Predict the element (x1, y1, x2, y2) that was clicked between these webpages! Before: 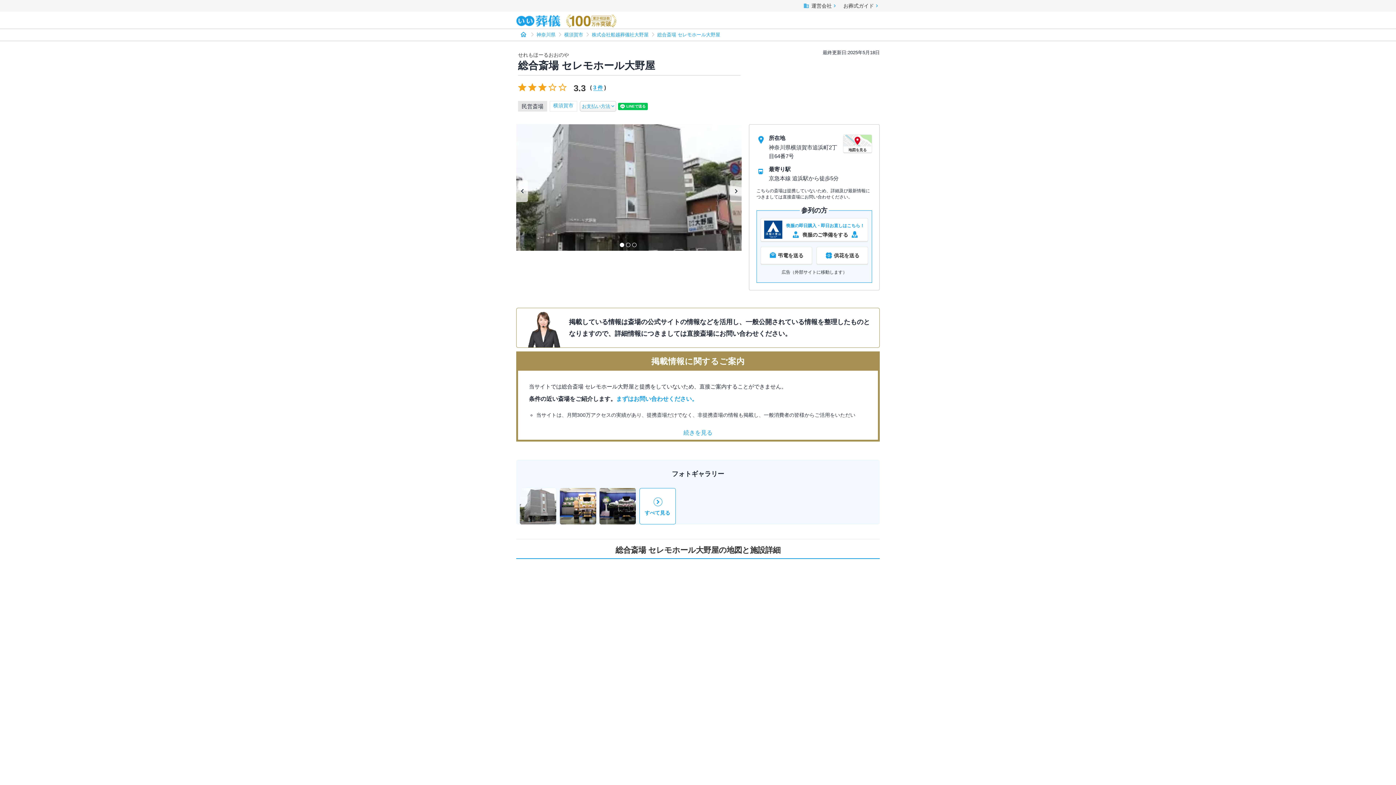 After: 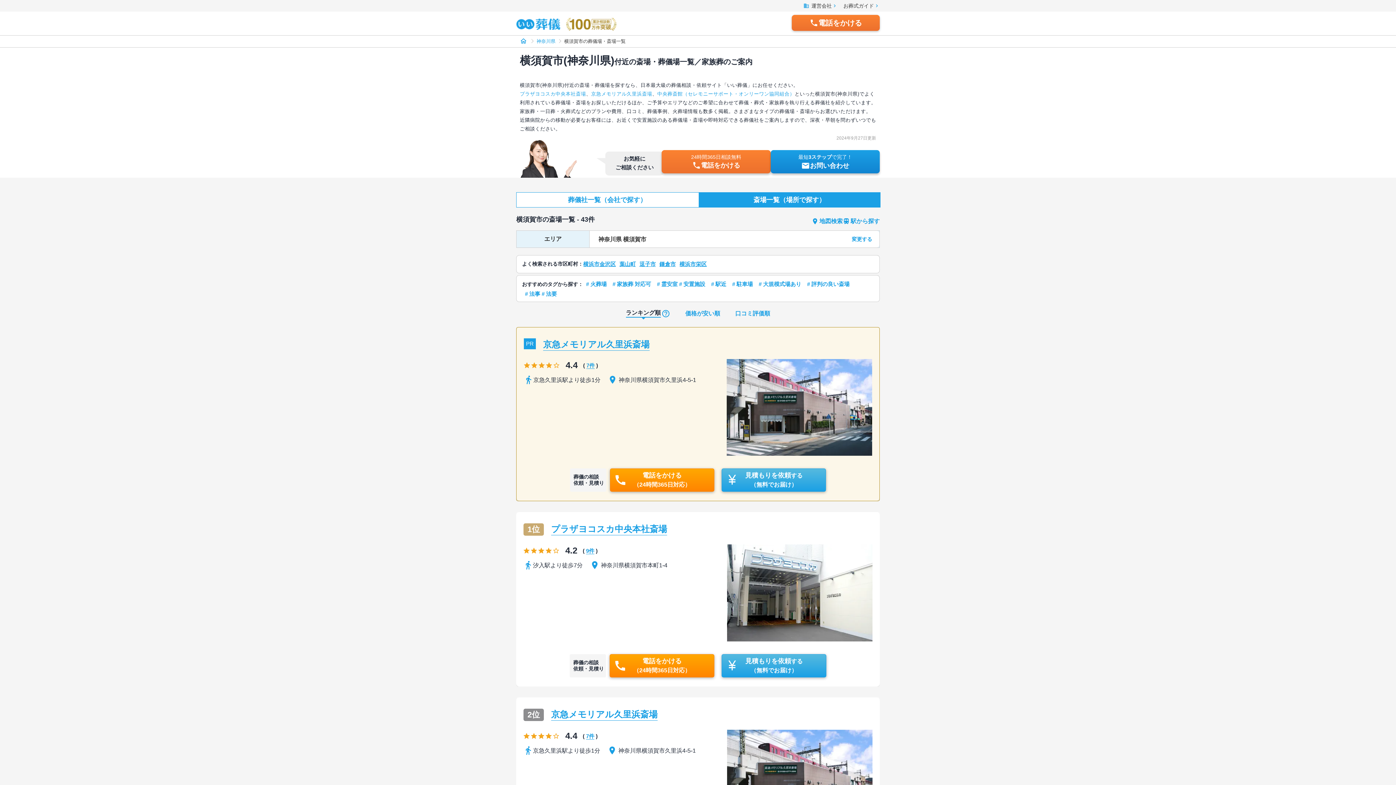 Action: label: 横須賀市 bbox: (553, 103, 573, 108)